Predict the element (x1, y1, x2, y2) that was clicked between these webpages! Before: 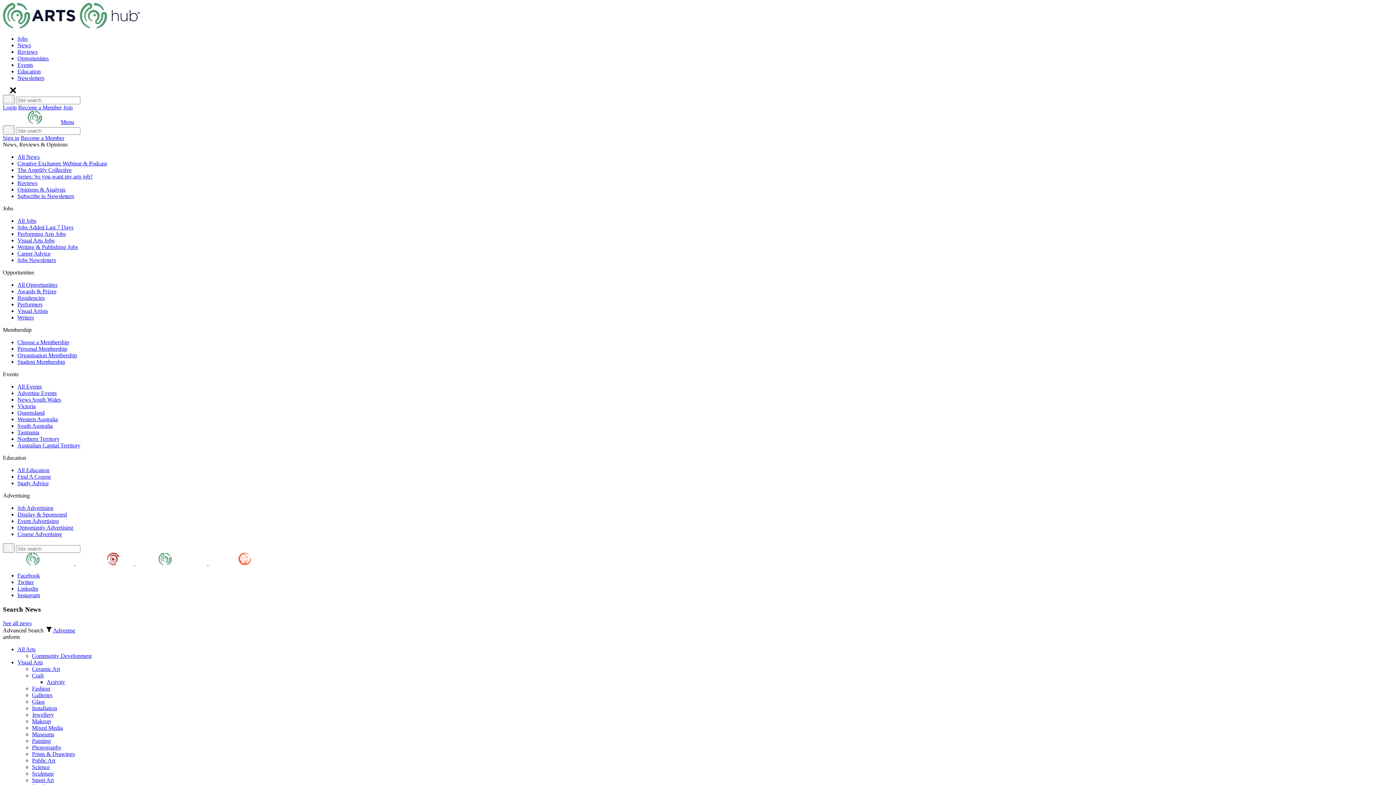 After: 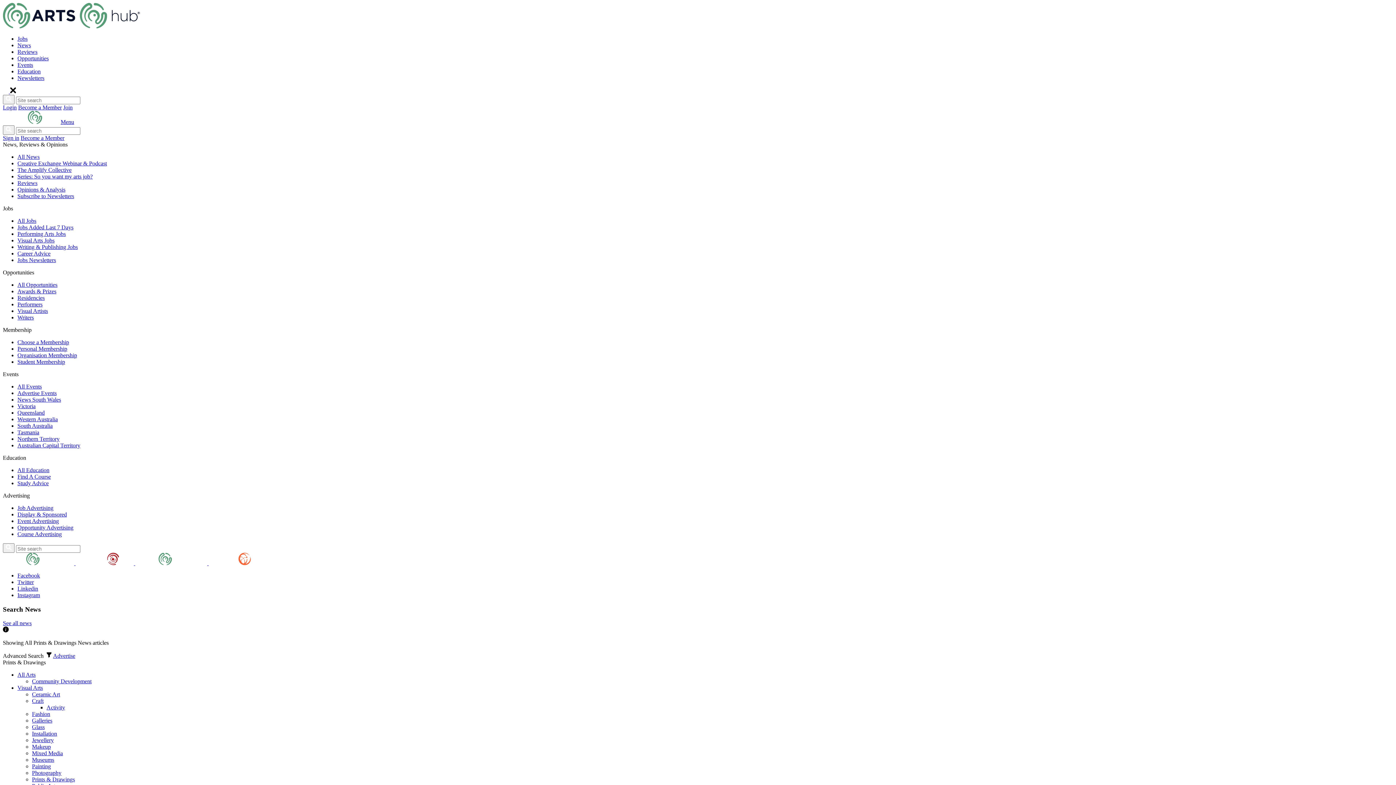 Action: label: Prints & Drawings bbox: (32, 751, 74, 757)